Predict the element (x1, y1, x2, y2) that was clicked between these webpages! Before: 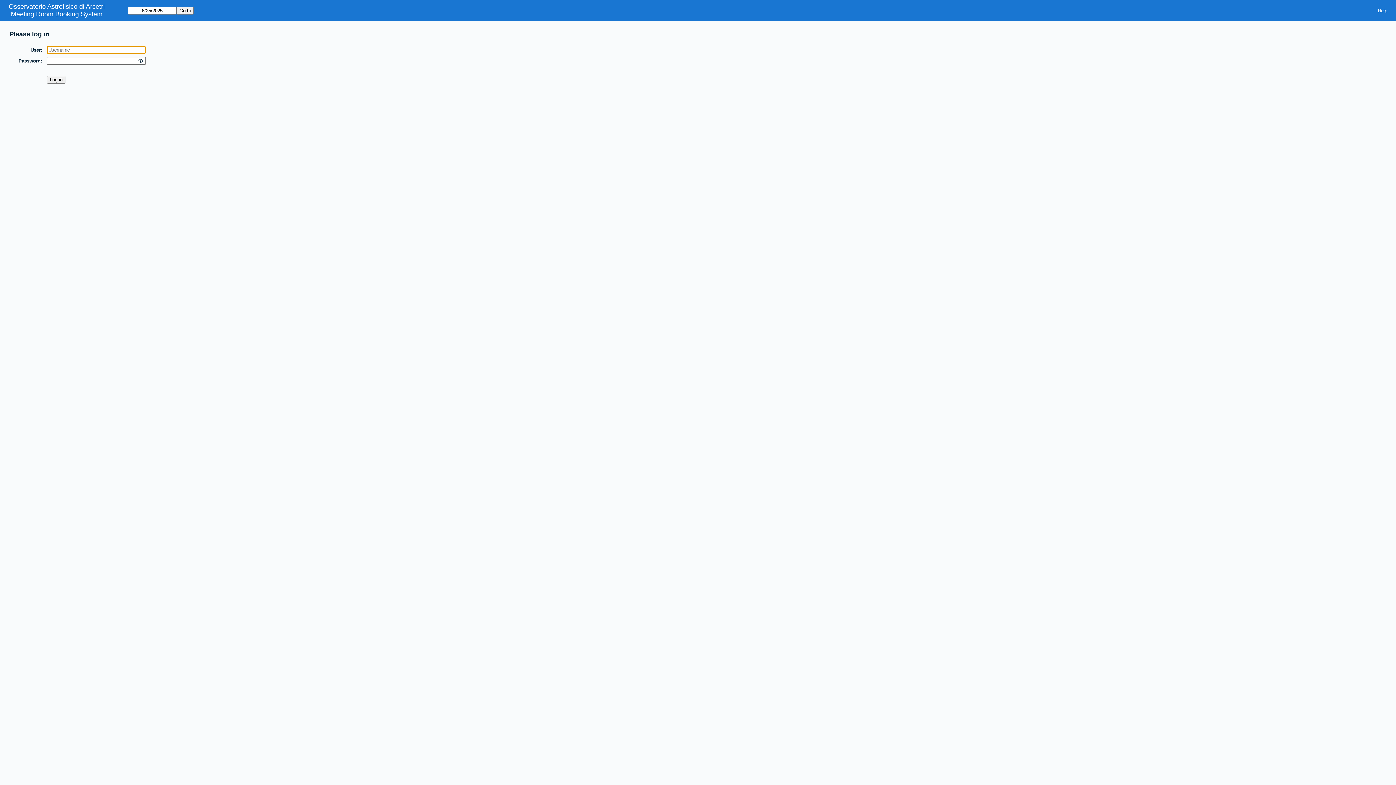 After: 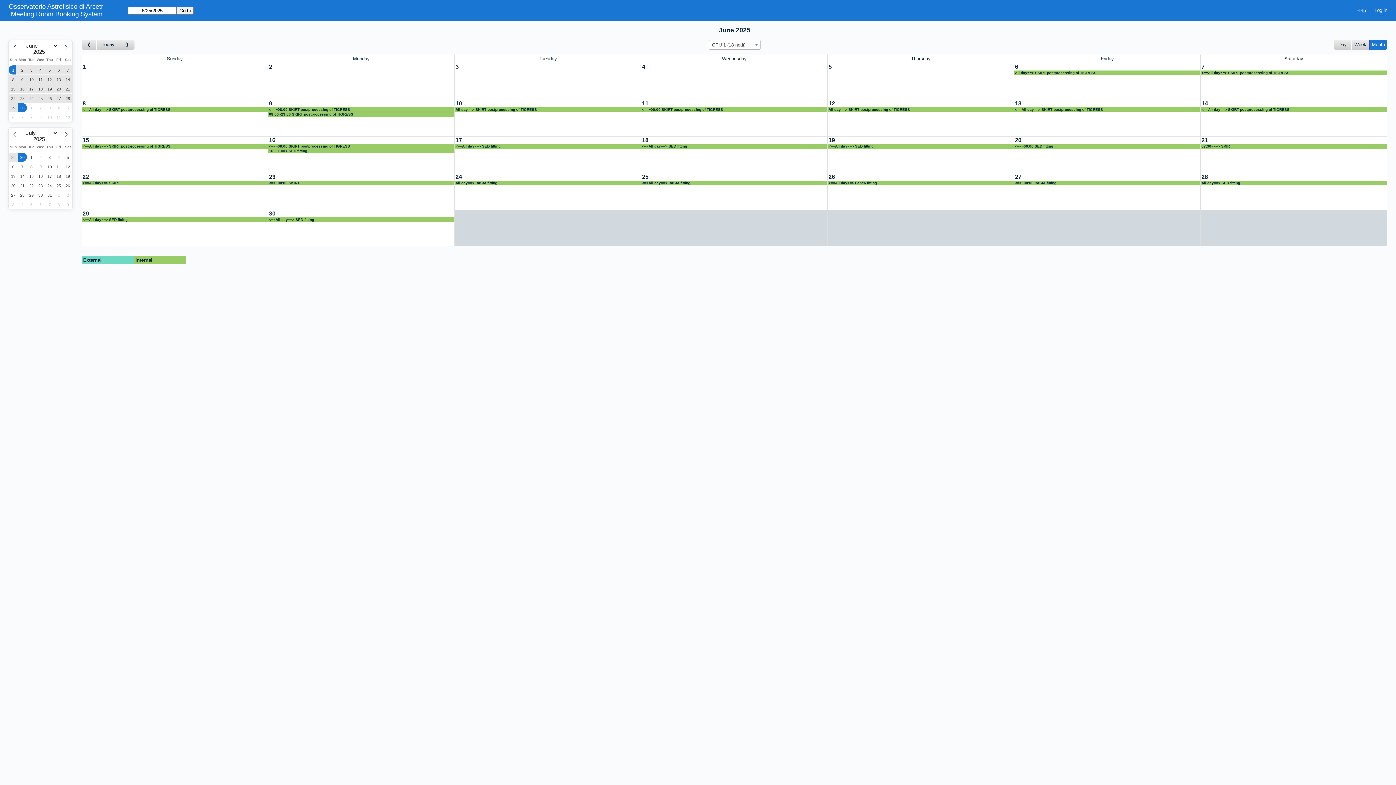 Action: label: Meeting Room Booking System bbox: (10, 10, 102, 18)